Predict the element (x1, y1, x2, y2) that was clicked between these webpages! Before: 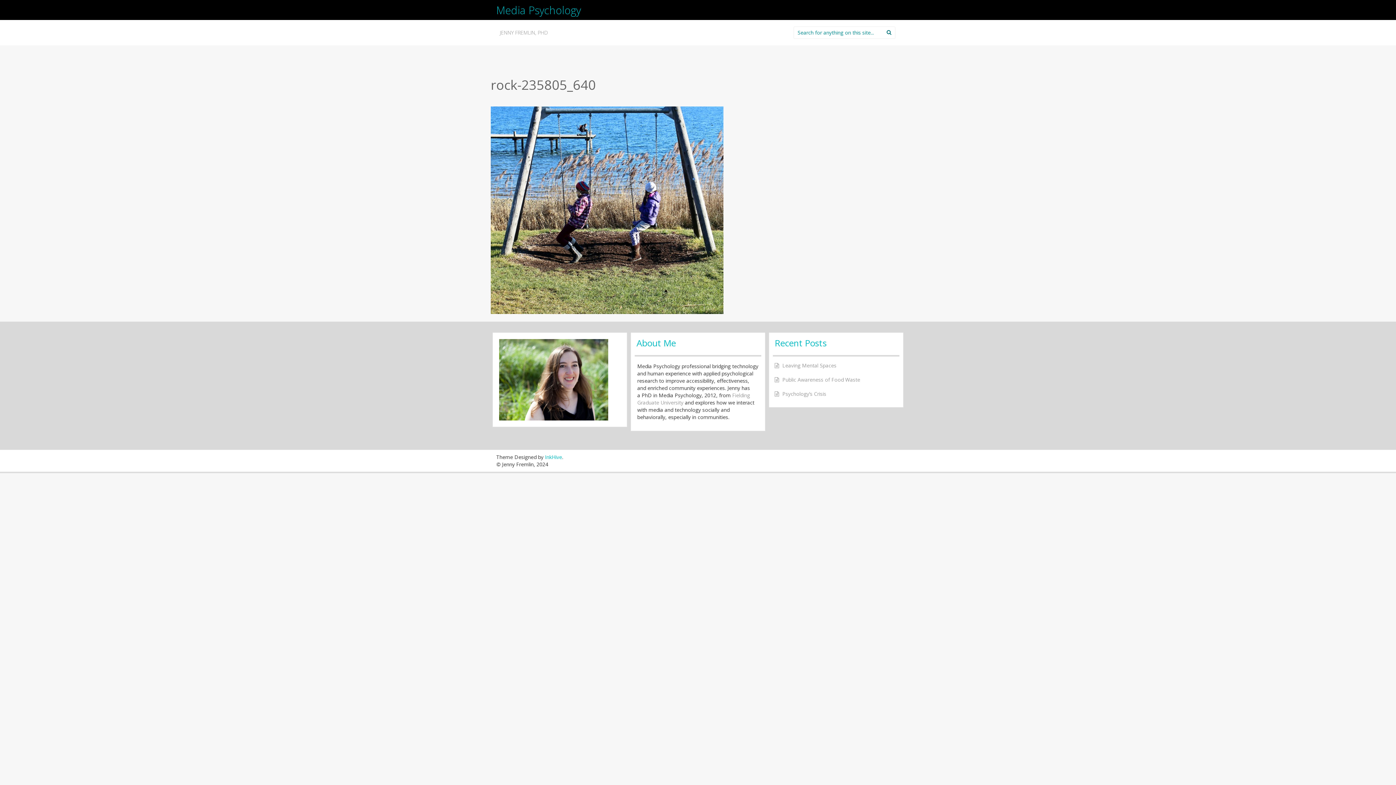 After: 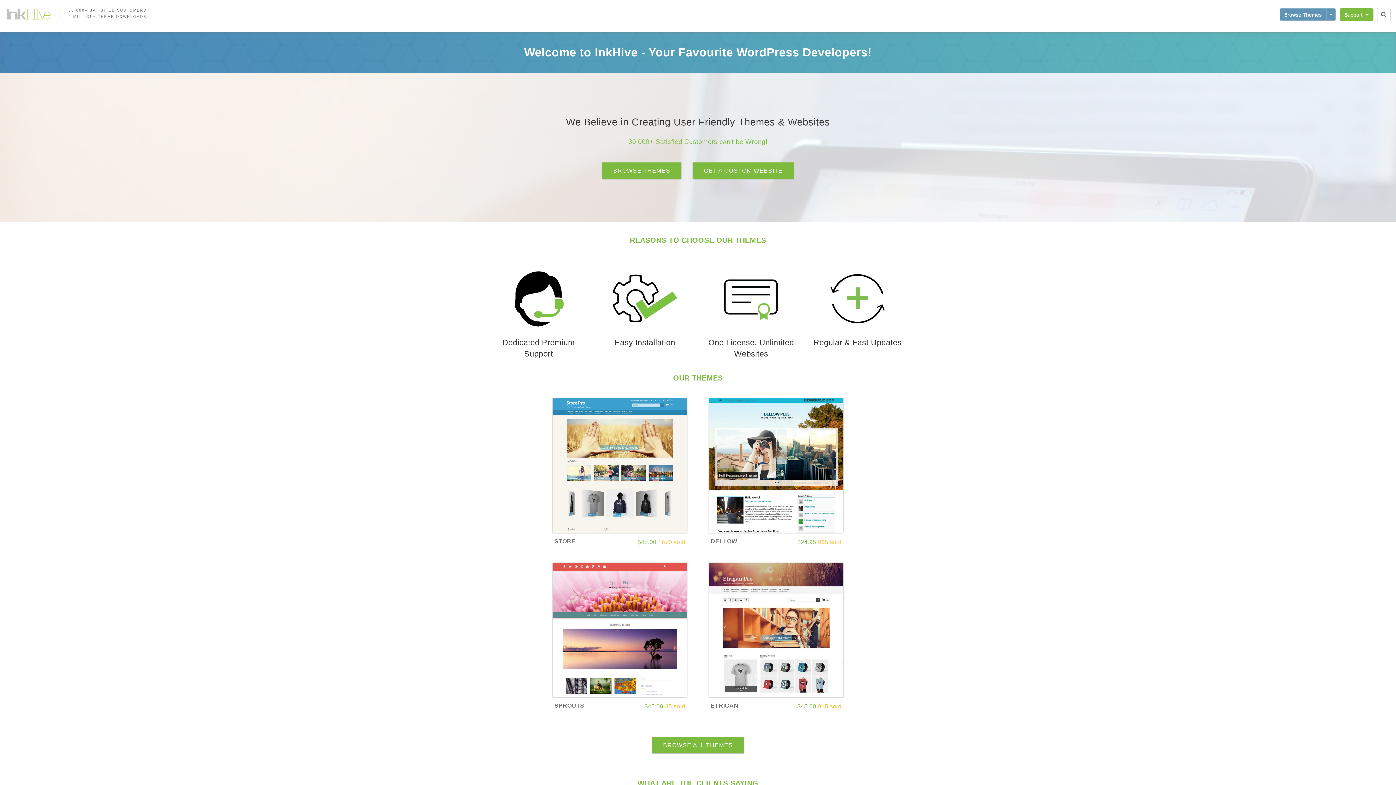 Action: label: InkHive bbox: (545, 453, 562, 460)